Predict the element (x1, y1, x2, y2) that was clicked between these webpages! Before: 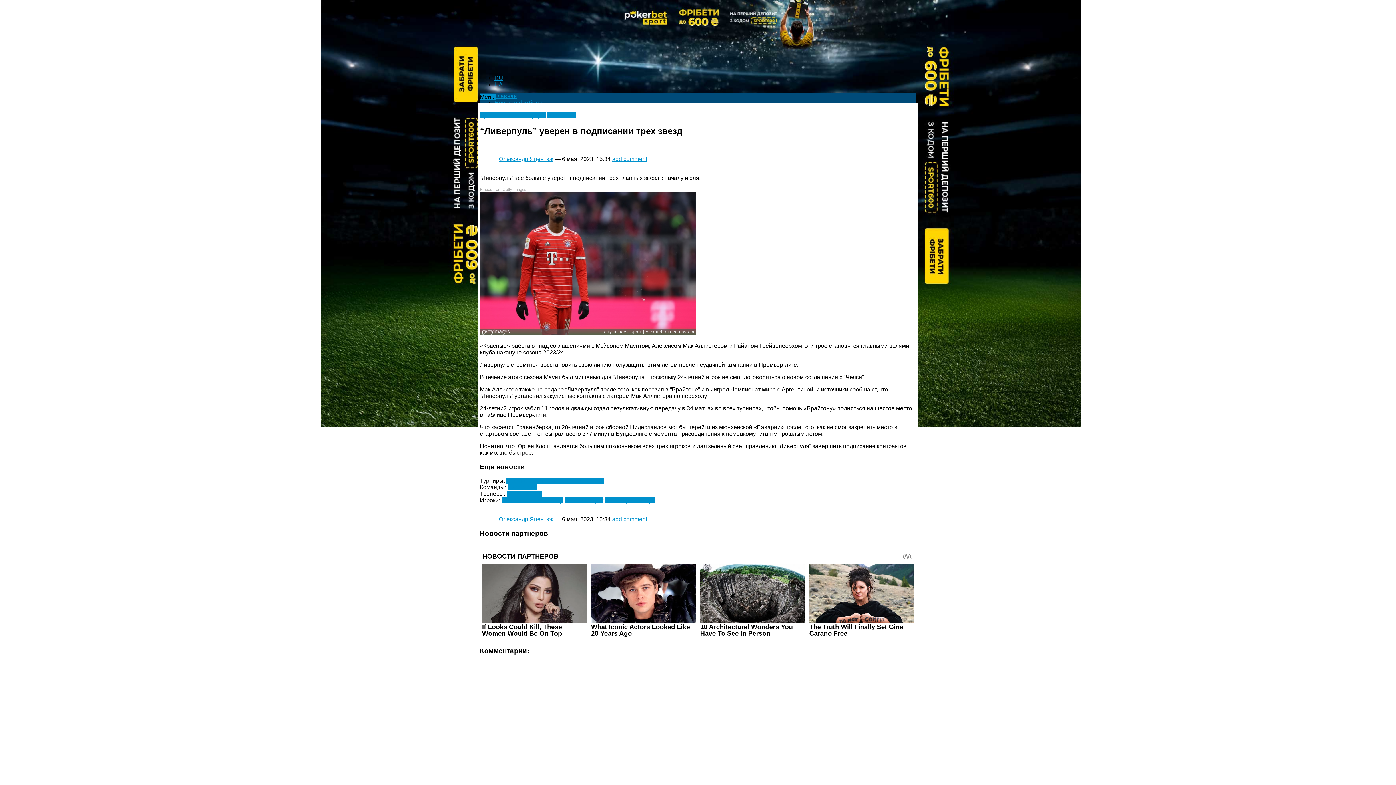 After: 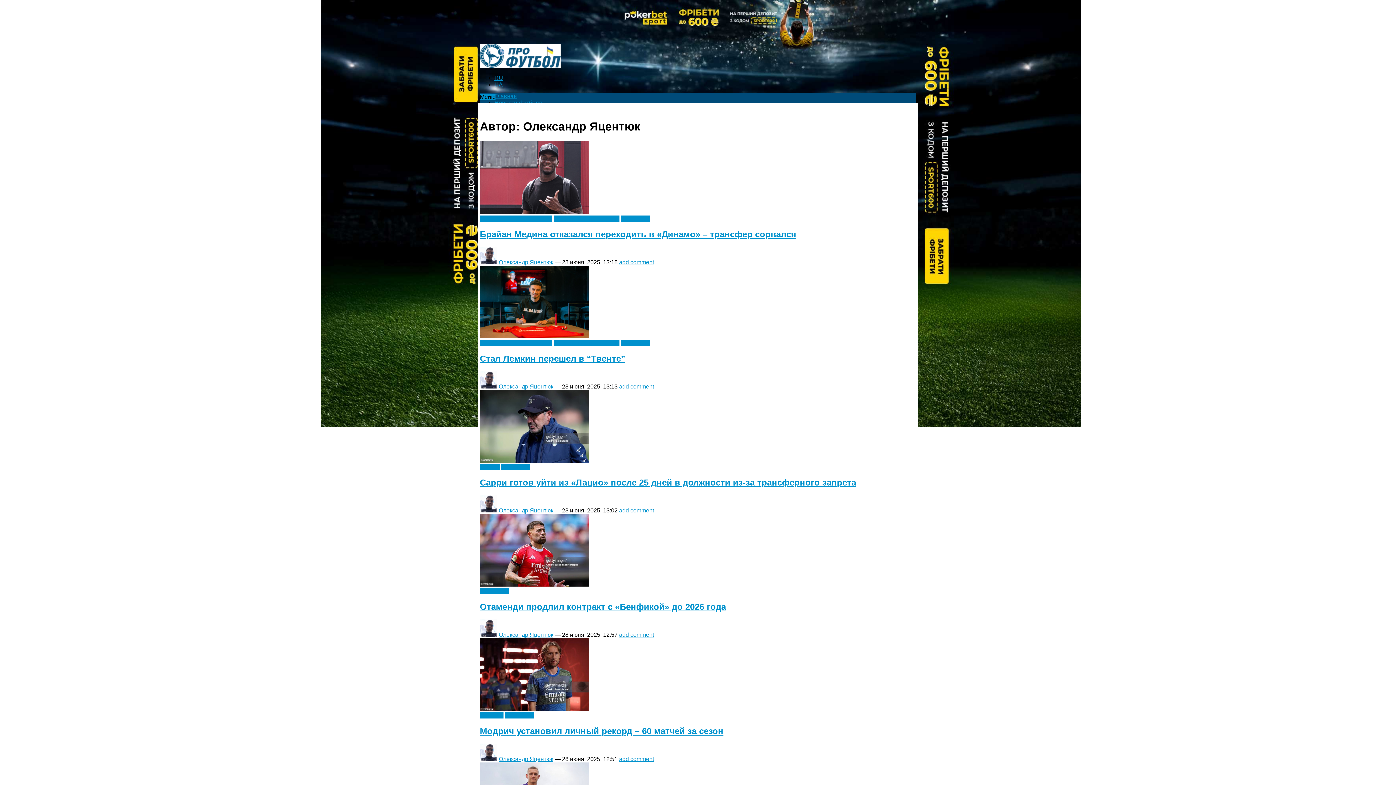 Action: label: Олександр Яцентюк bbox: (498, 516, 553, 522)